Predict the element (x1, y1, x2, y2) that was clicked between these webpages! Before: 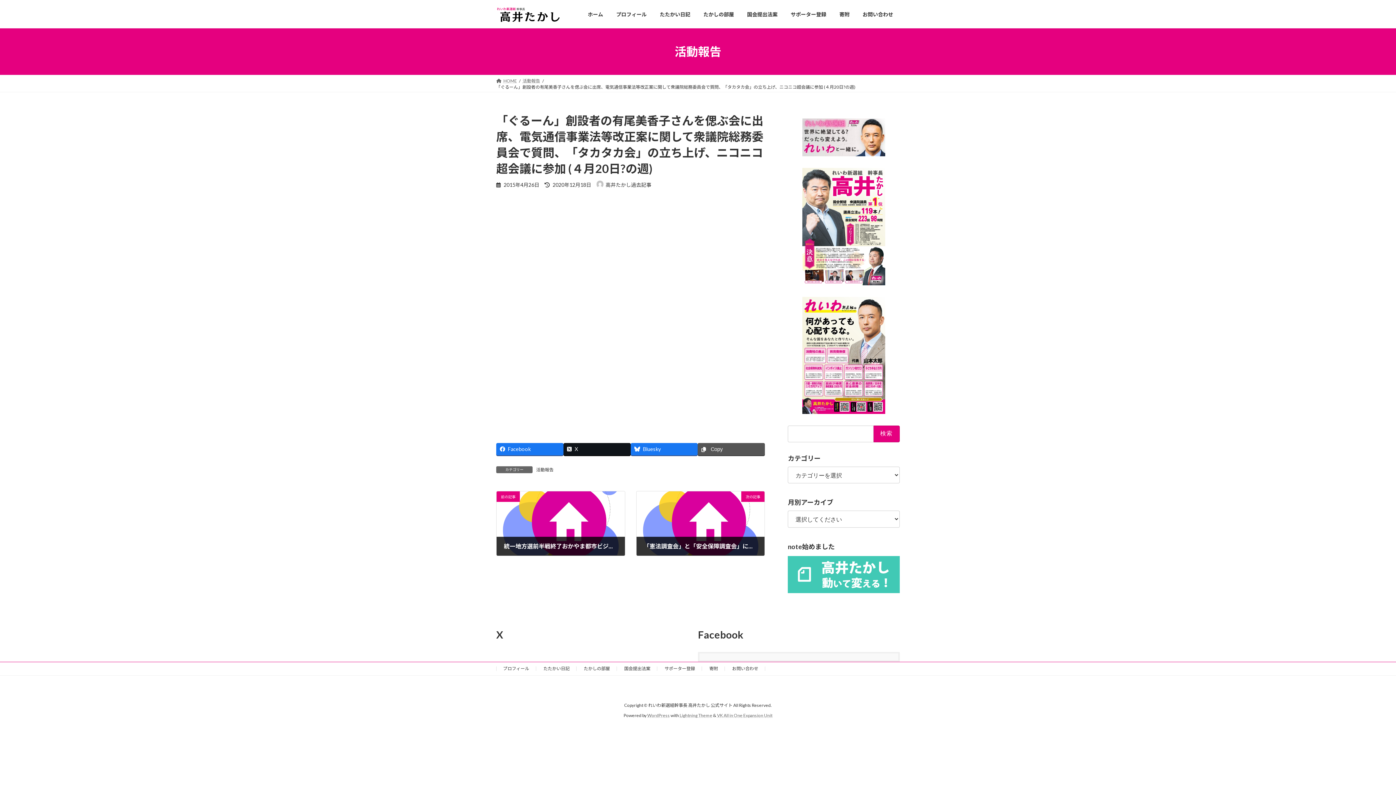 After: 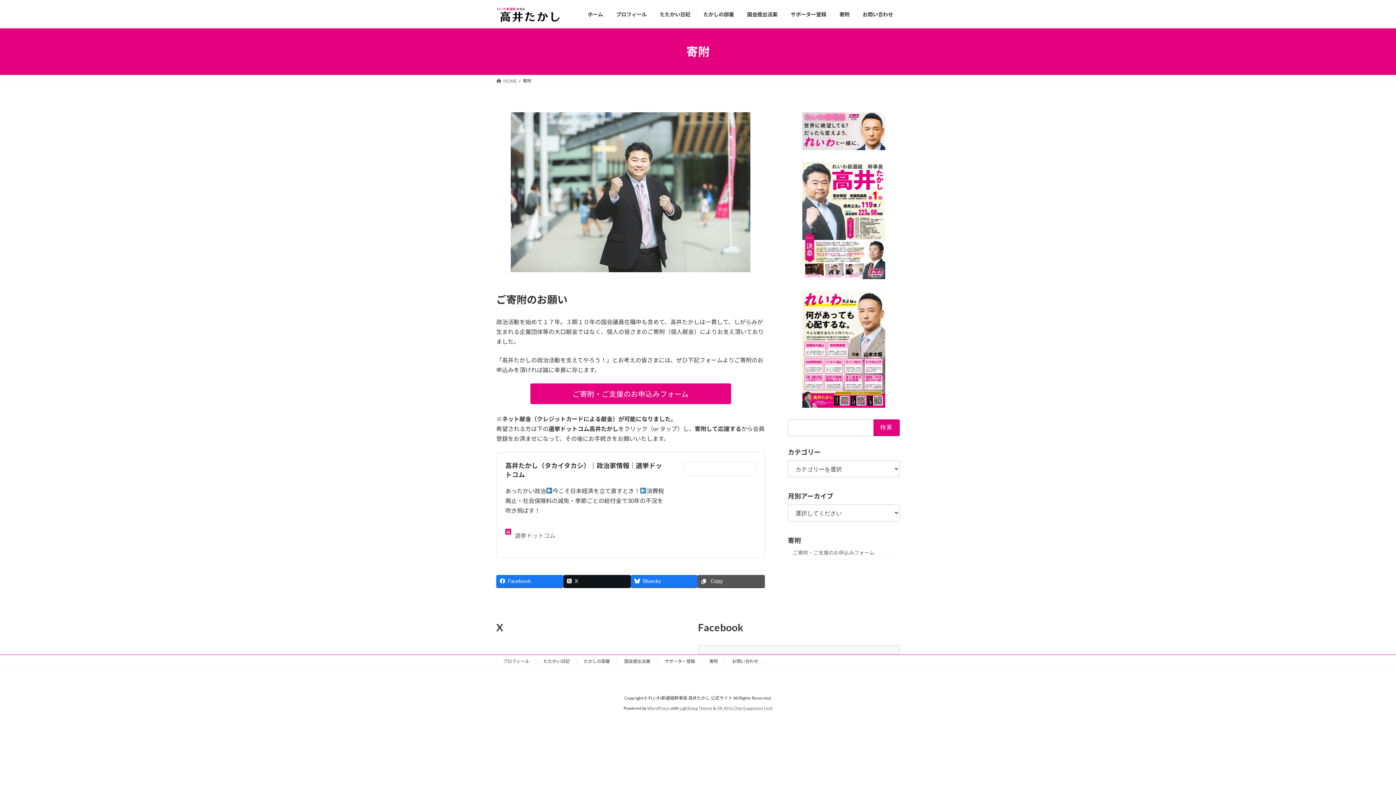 Action: bbox: (709, 666, 718, 671) label: 寄附